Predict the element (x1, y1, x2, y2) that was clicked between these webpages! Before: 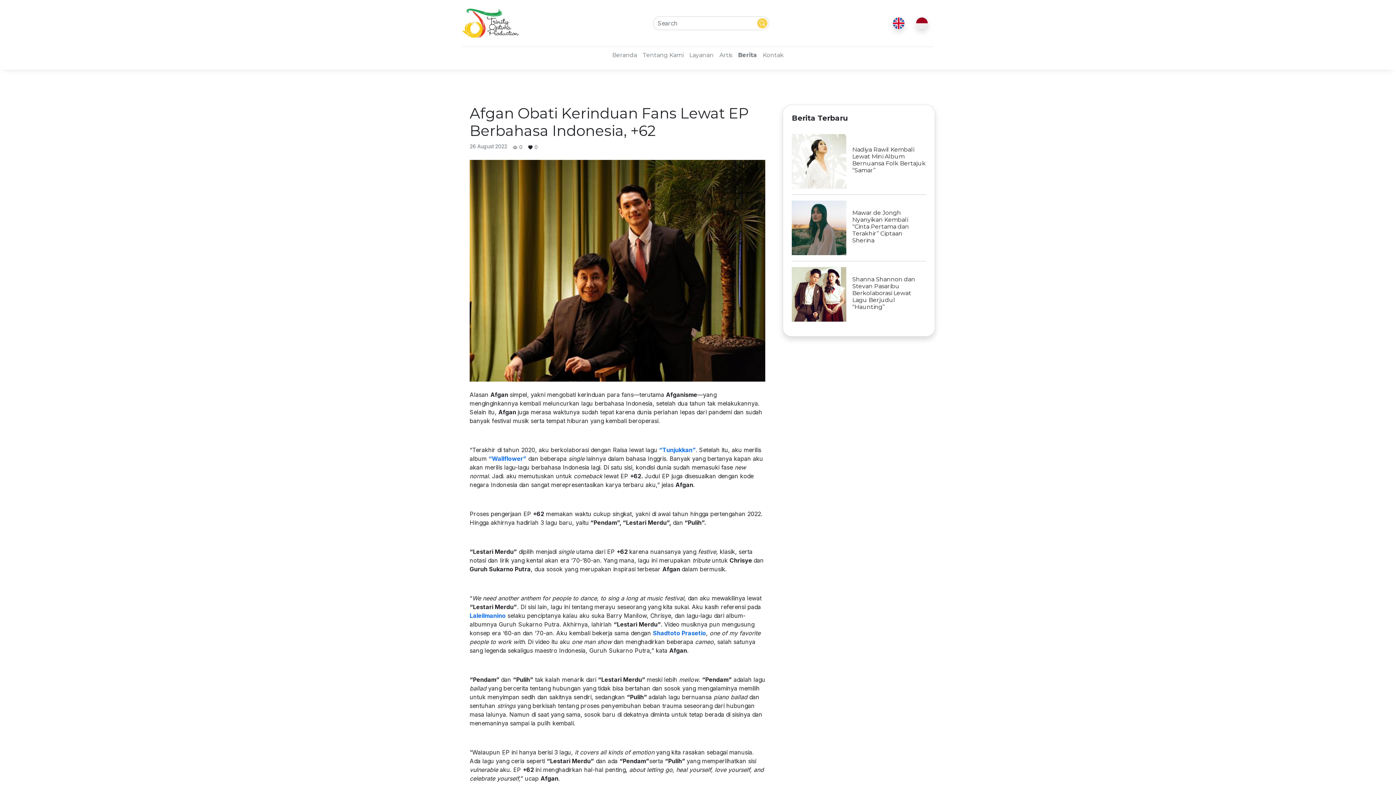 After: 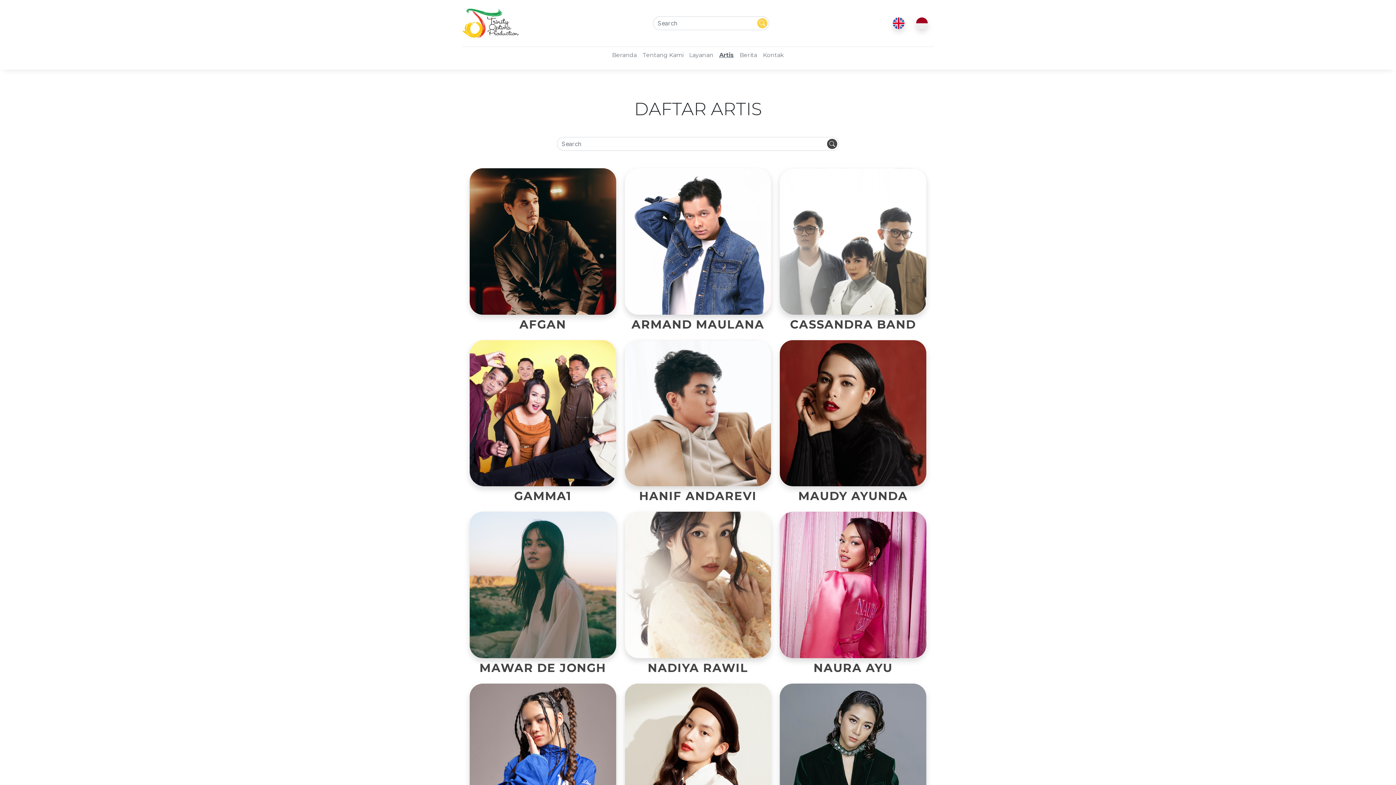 Action: label: Artis bbox: (716, 48, 735, 62)